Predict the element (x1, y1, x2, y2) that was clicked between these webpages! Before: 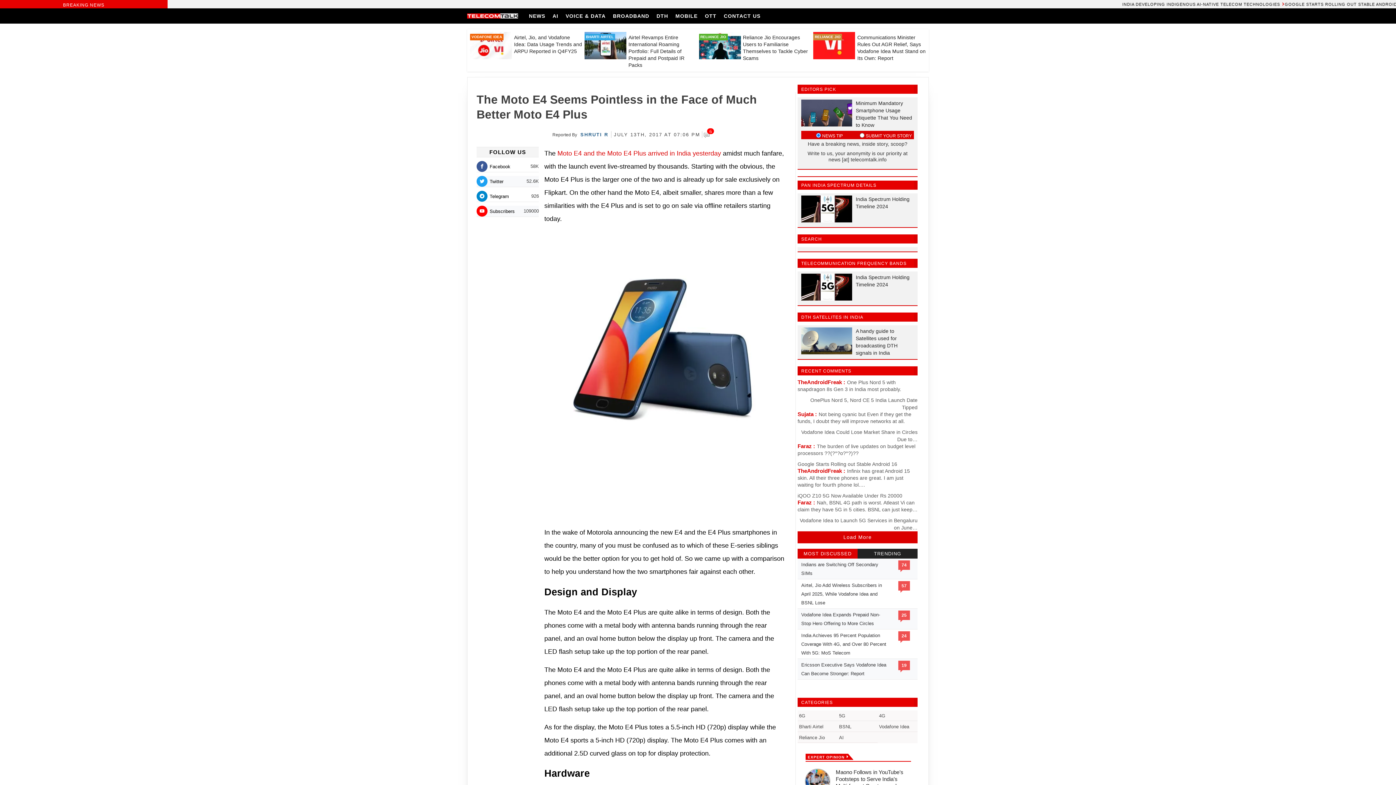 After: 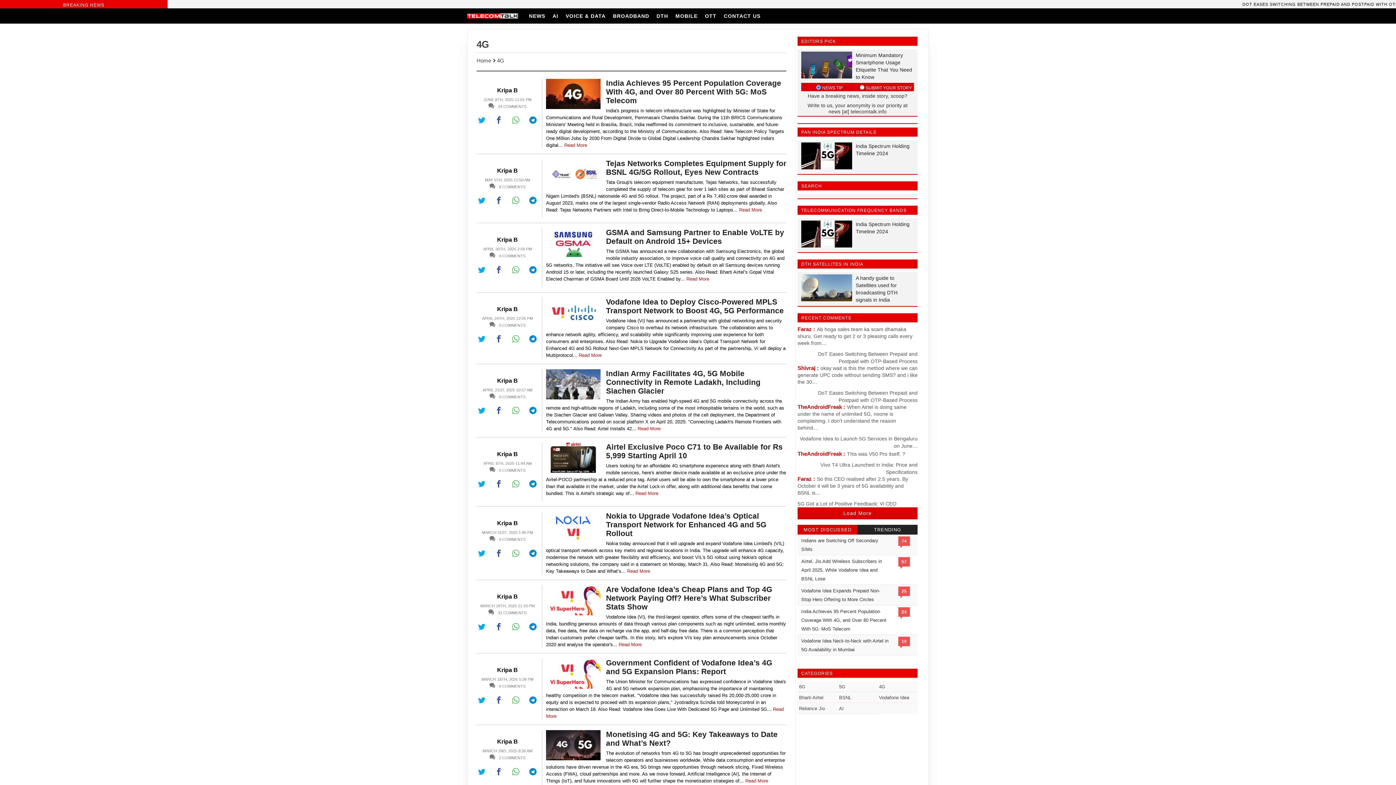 Action: bbox: (879, 713, 885, 719) label: 4G